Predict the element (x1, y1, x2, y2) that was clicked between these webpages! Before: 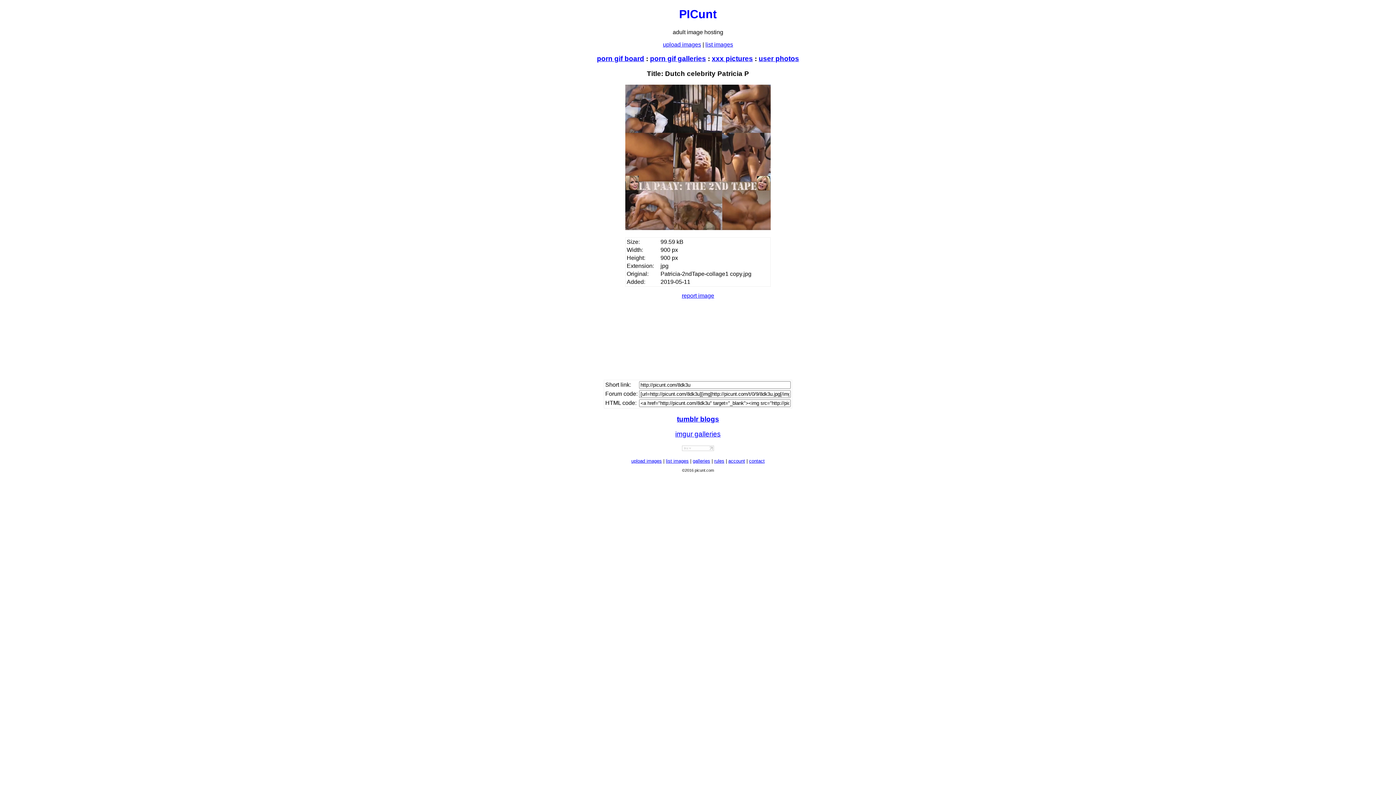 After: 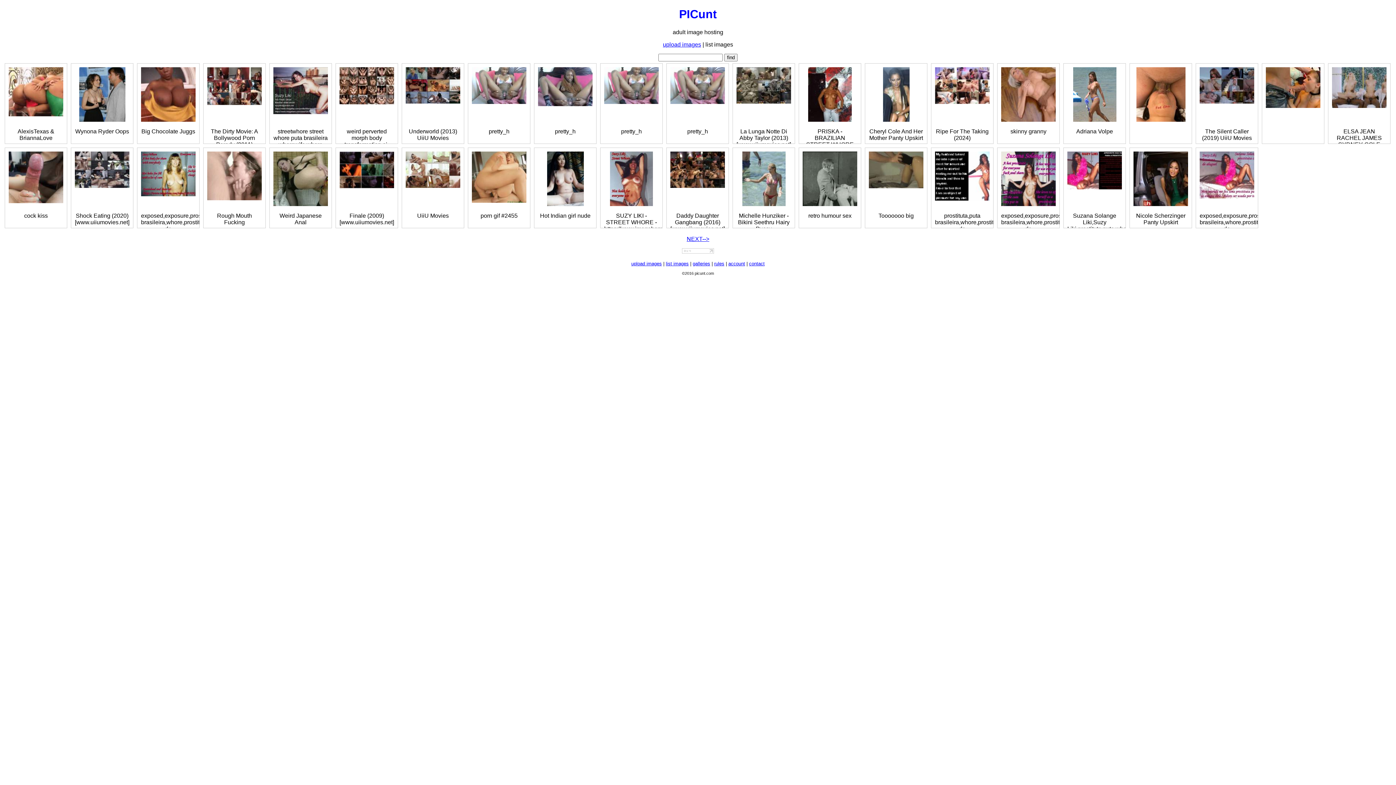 Action: bbox: (705, 41, 733, 47) label: list images